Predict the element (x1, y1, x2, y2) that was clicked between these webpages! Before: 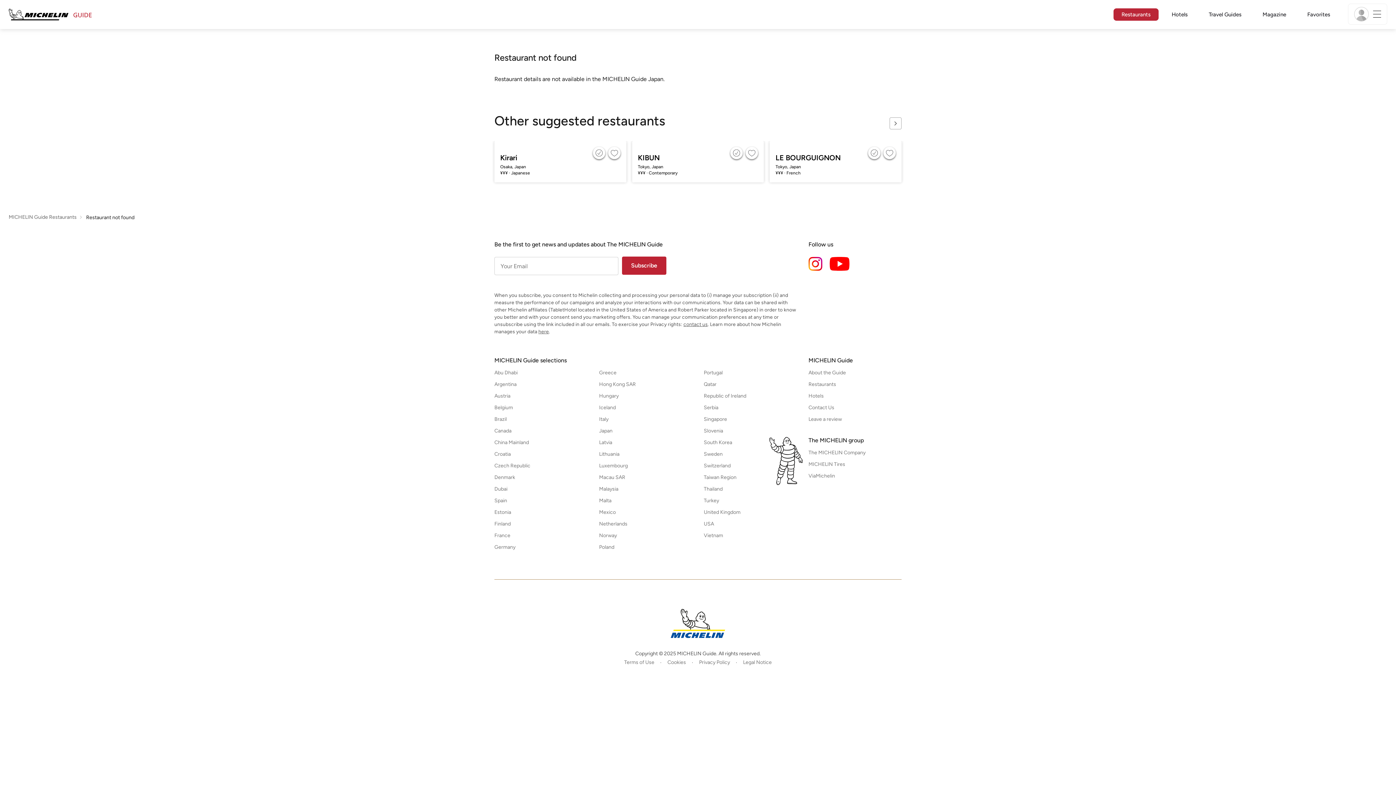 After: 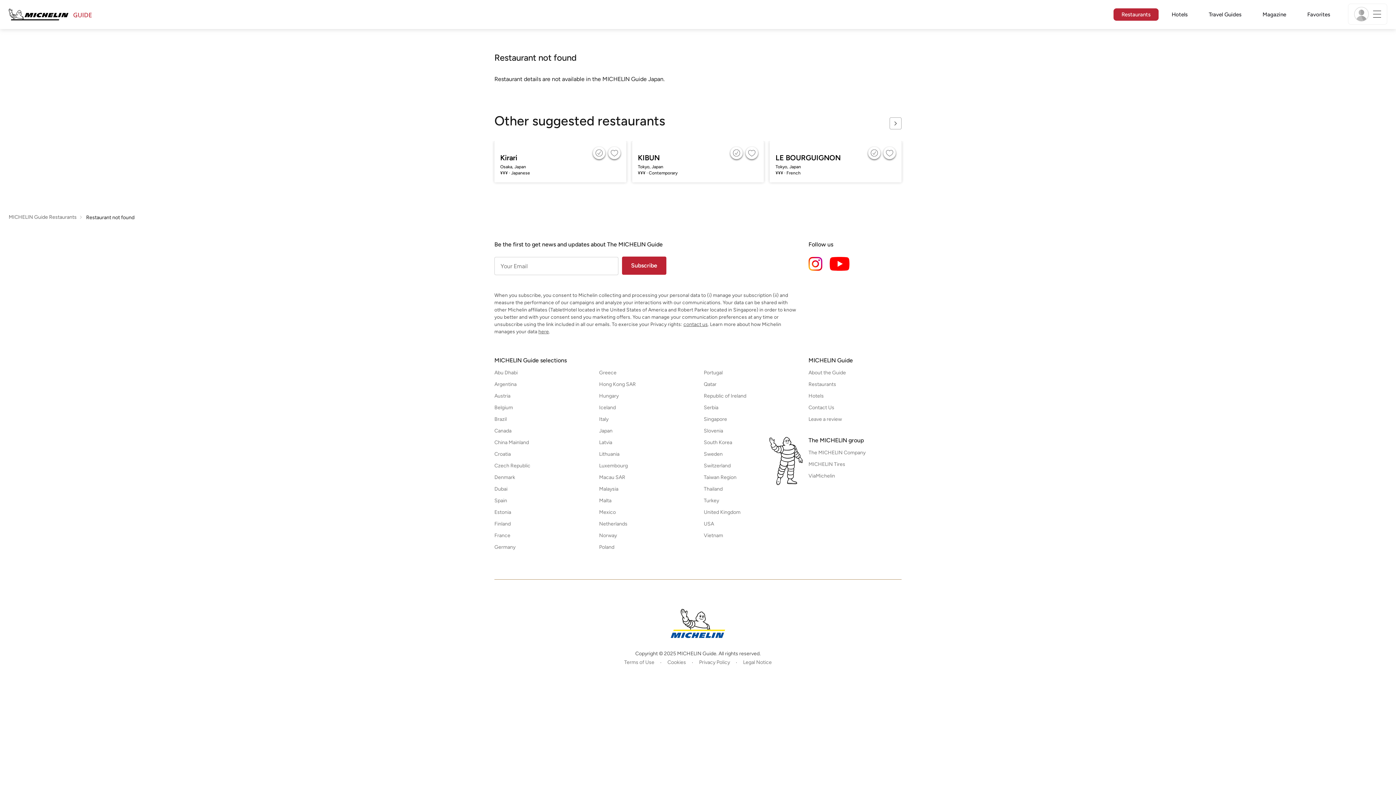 Action: bbox: (538, 328, 549, 334) label: here